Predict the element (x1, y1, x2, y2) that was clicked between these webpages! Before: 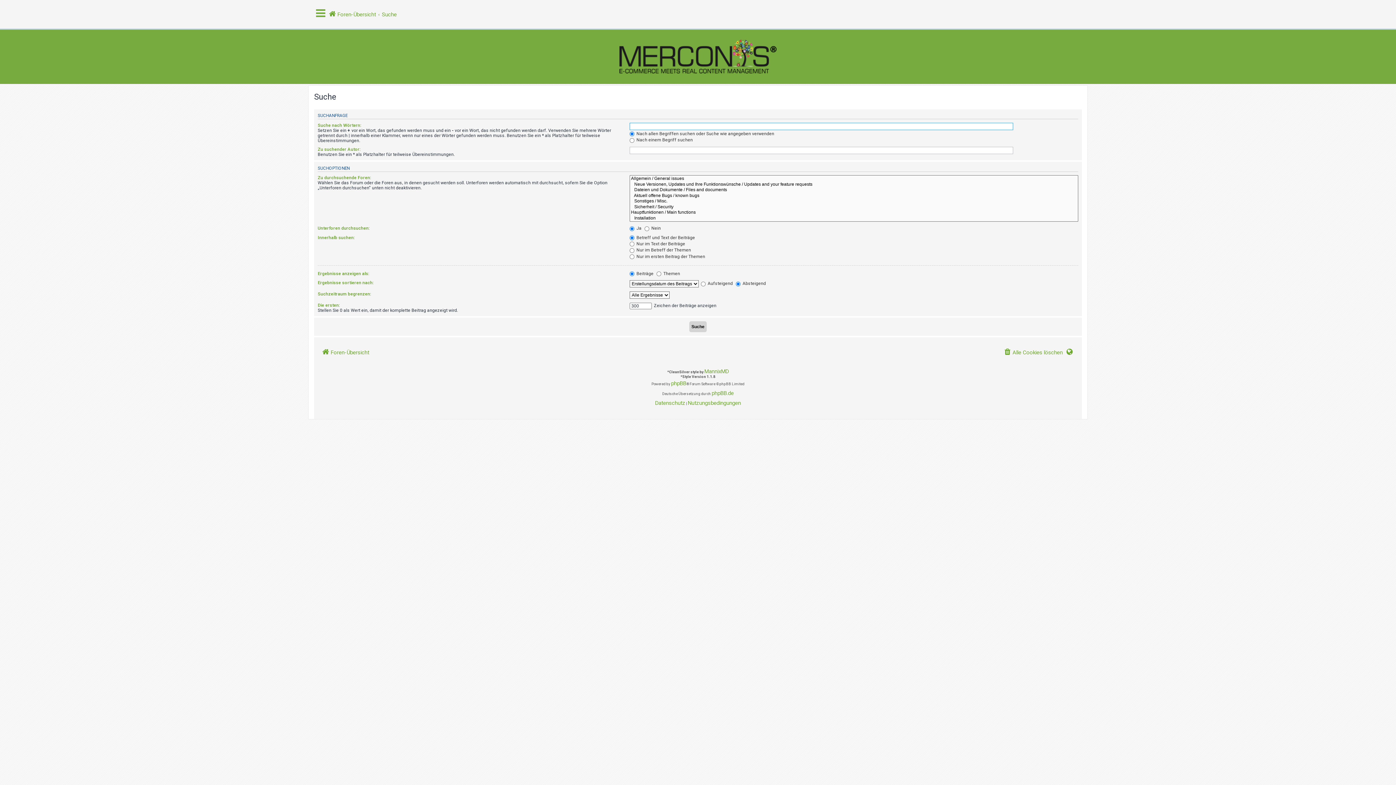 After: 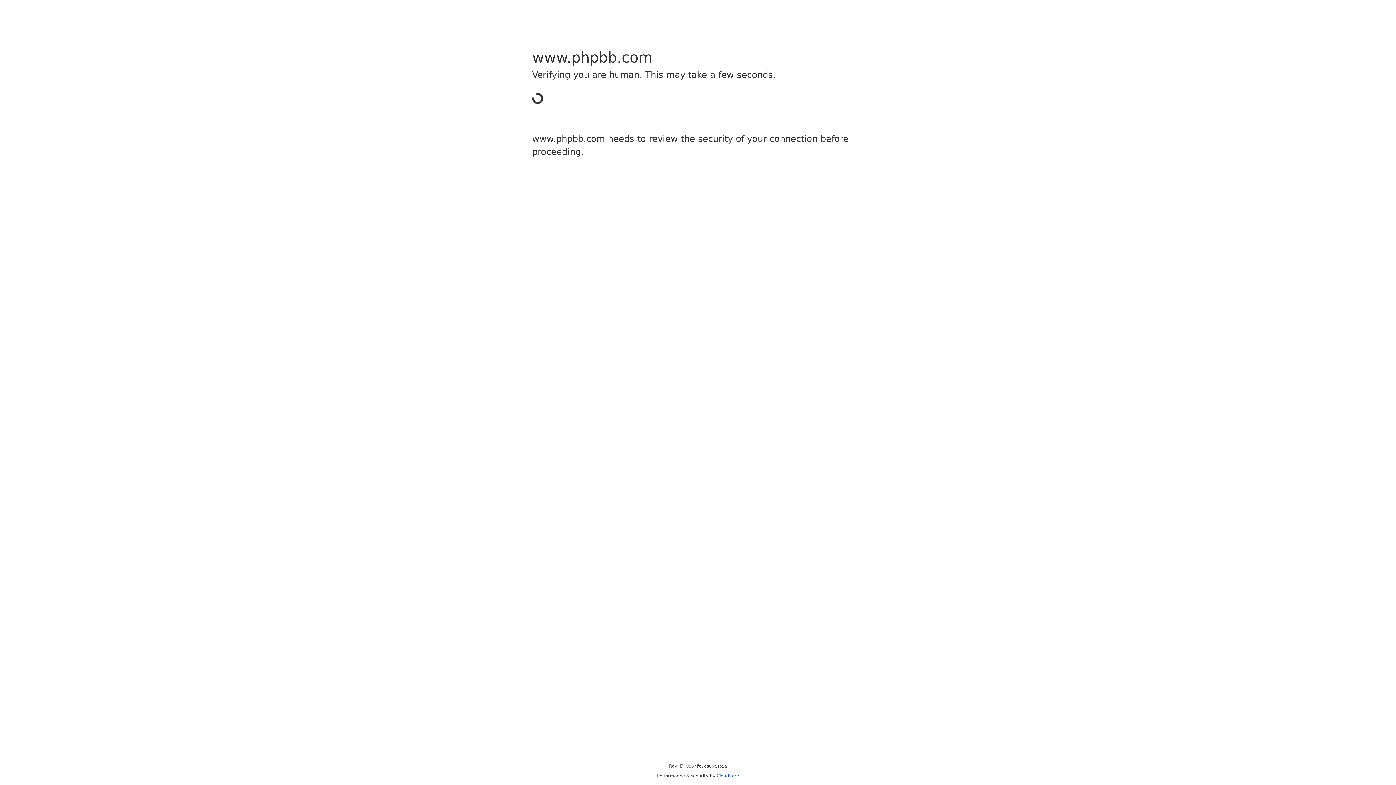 Action: bbox: (671, 379, 686, 388) label: phpBB